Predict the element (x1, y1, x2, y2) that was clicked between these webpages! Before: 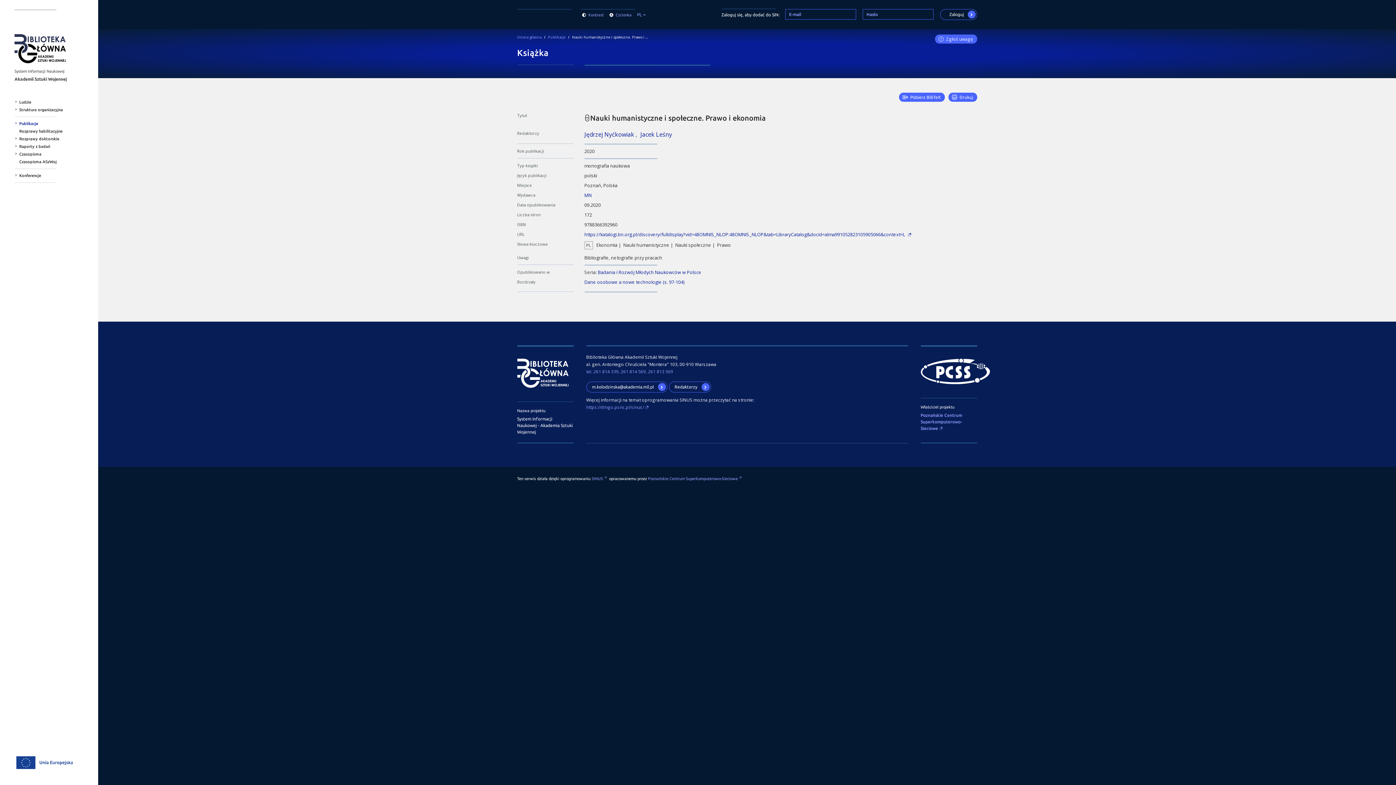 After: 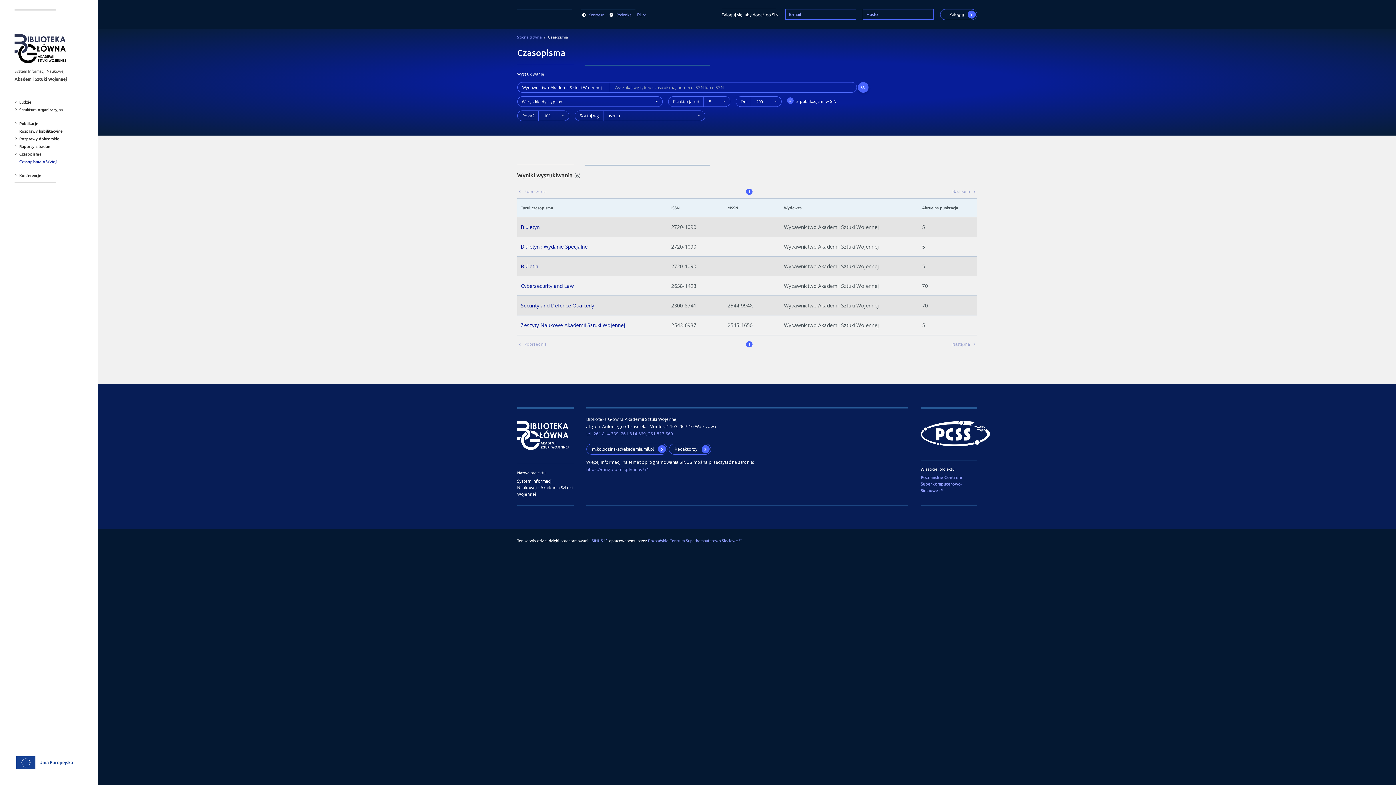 Action: bbox: (19, 159, 56, 164) label: Czasopisma ASzWoj